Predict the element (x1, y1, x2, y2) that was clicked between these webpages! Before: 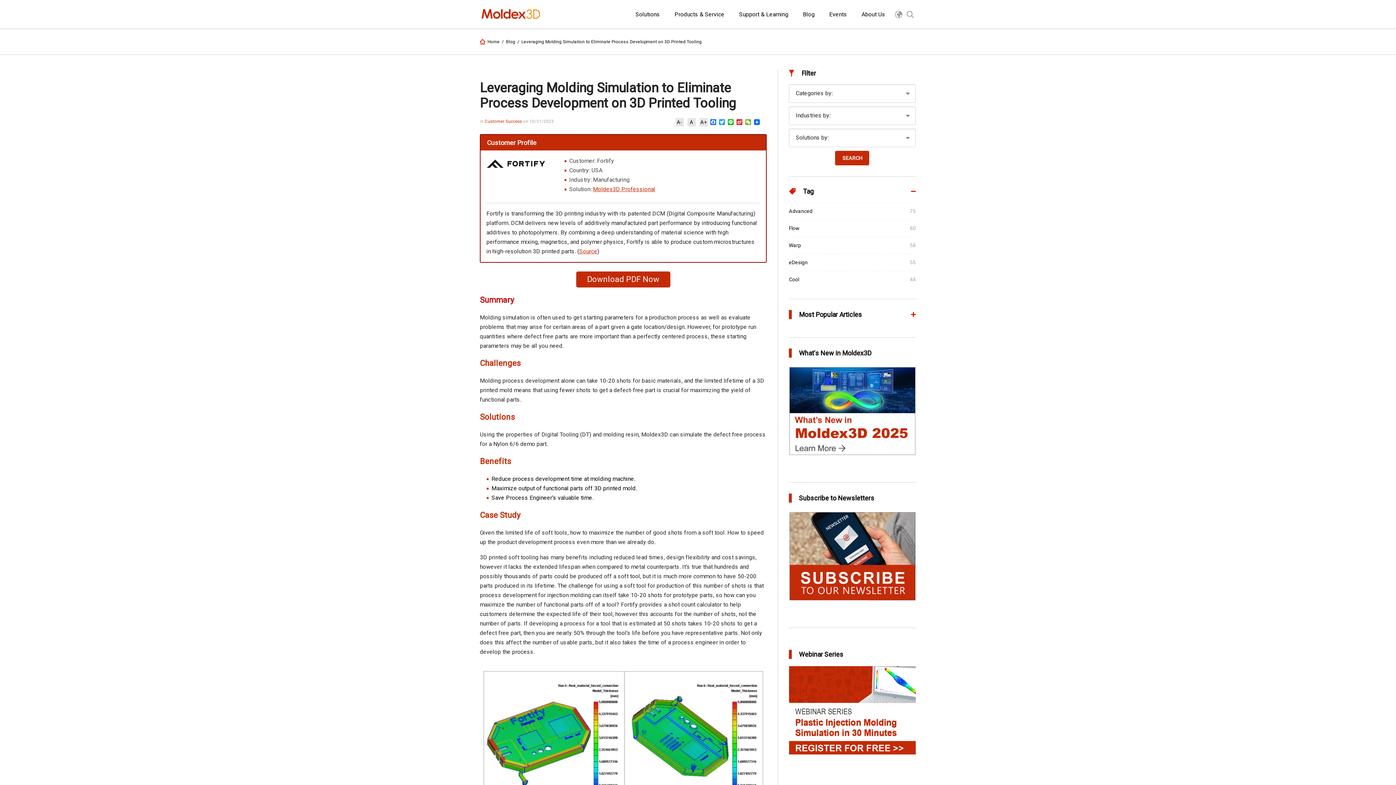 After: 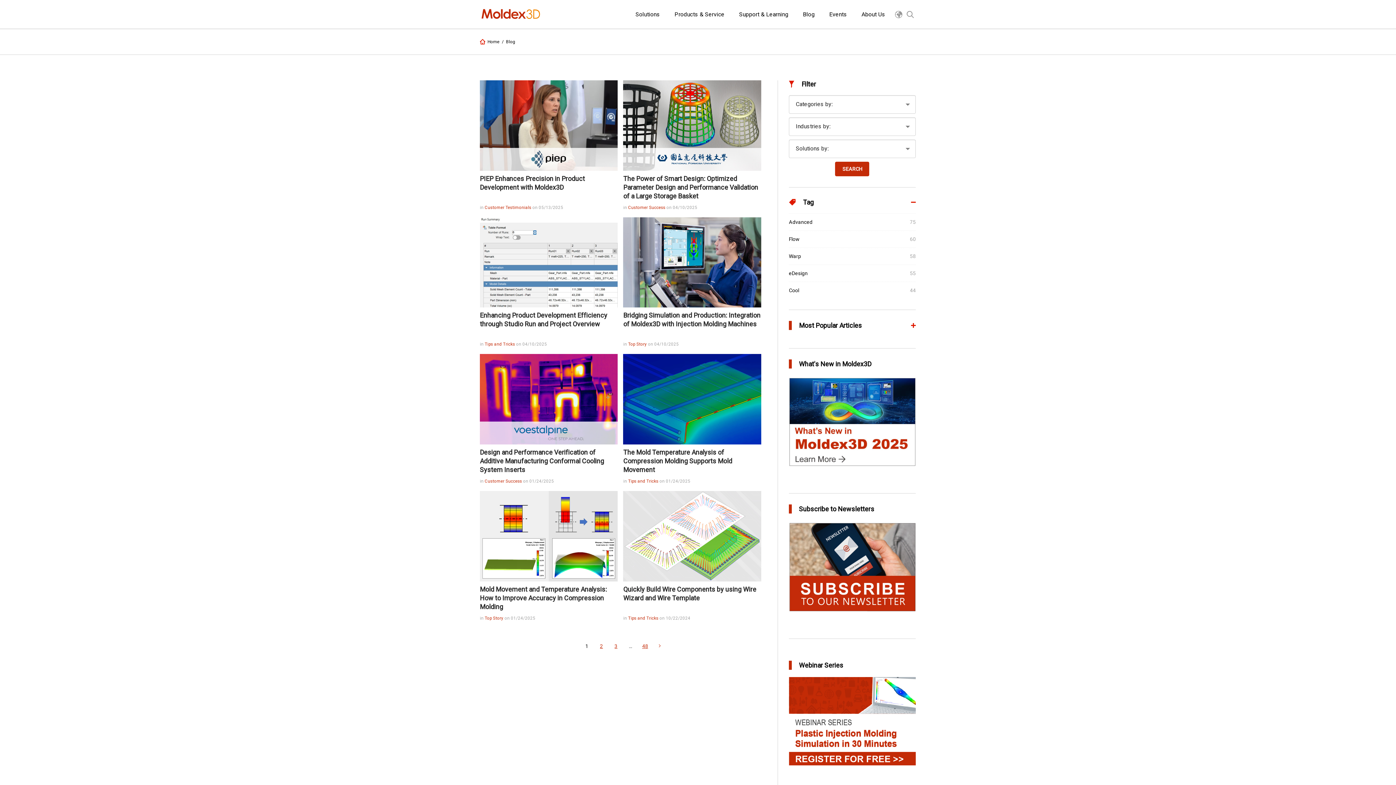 Action: label: SEARCH bbox: (835, 150, 869, 165)